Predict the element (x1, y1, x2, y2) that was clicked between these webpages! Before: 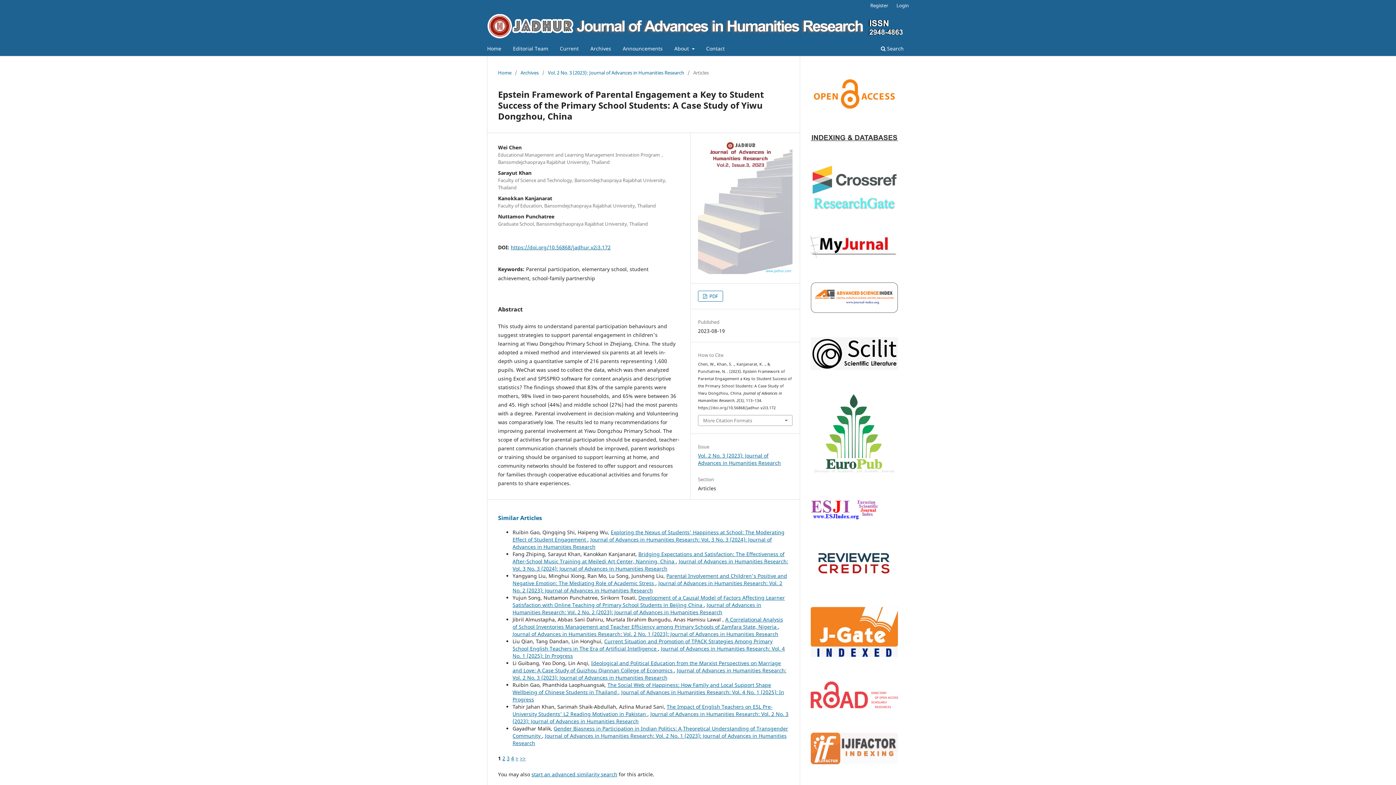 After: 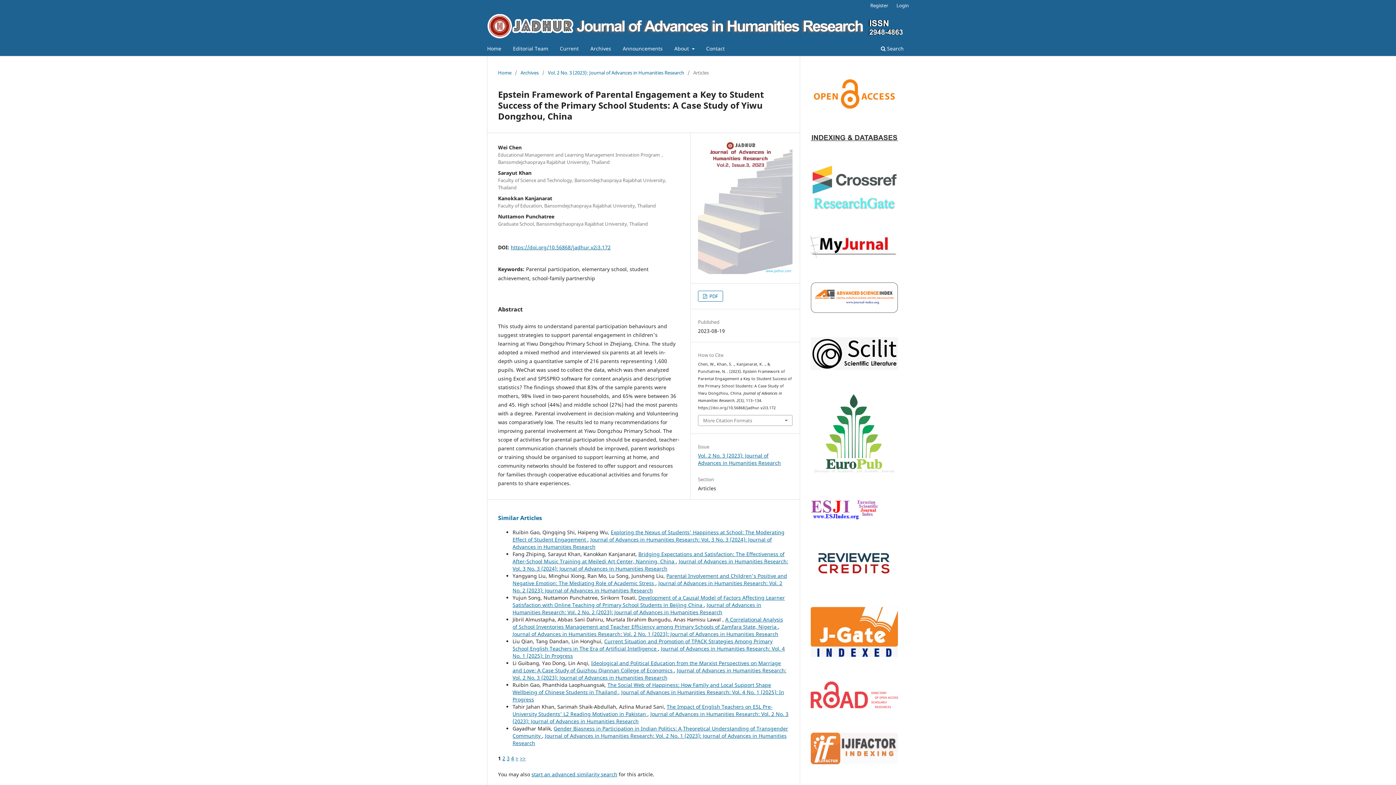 Action: bbox: (810, 252, 898, 259)